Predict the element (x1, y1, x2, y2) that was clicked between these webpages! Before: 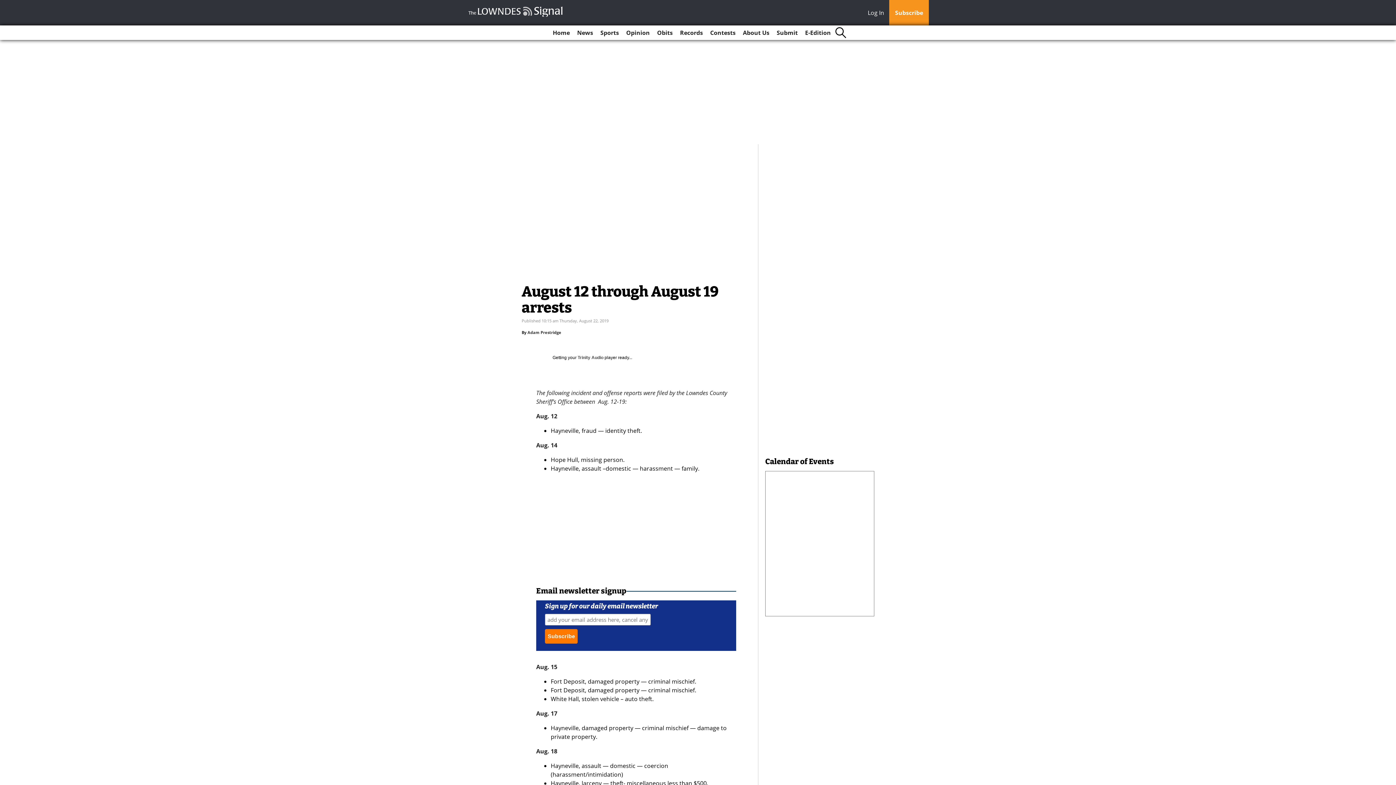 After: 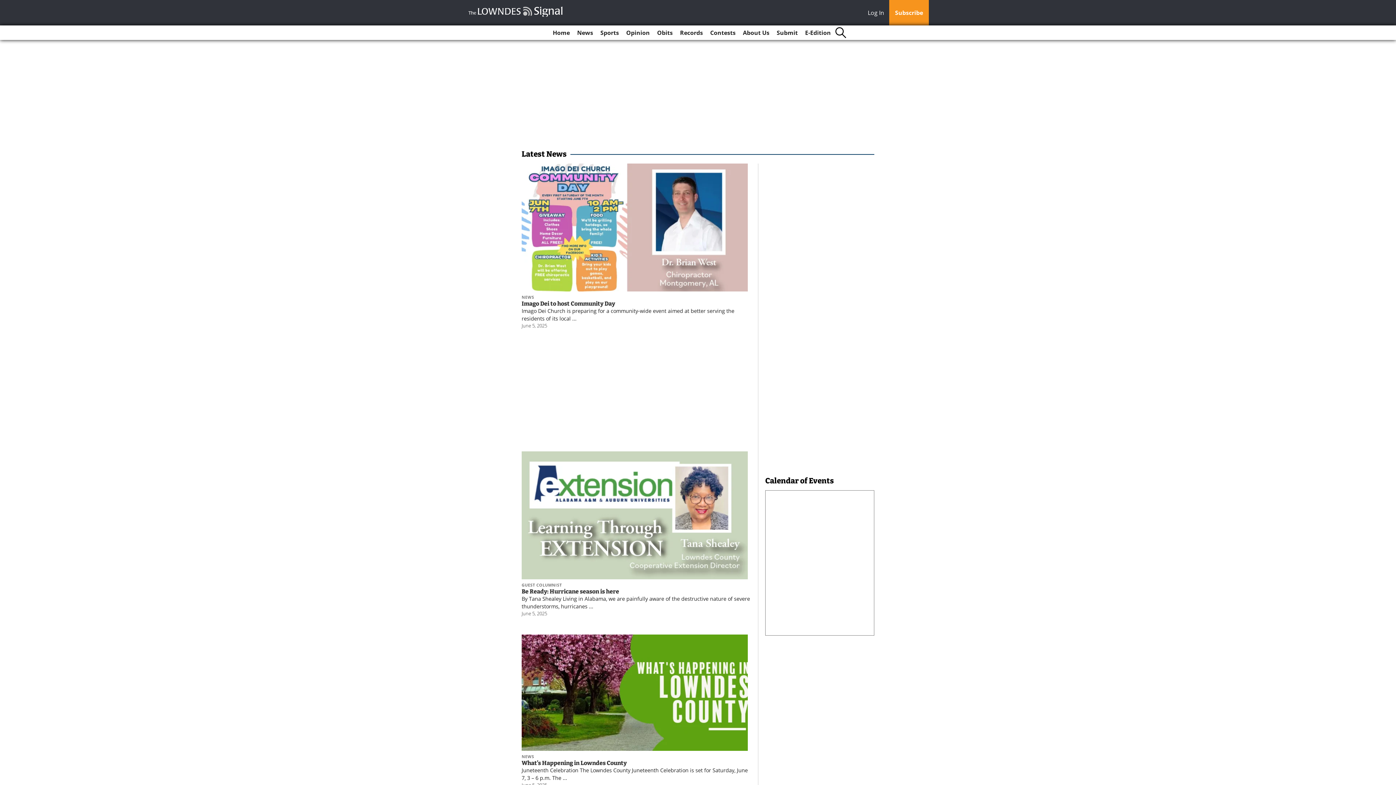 Action: label: News bbox: (574, 25, 596, 40)